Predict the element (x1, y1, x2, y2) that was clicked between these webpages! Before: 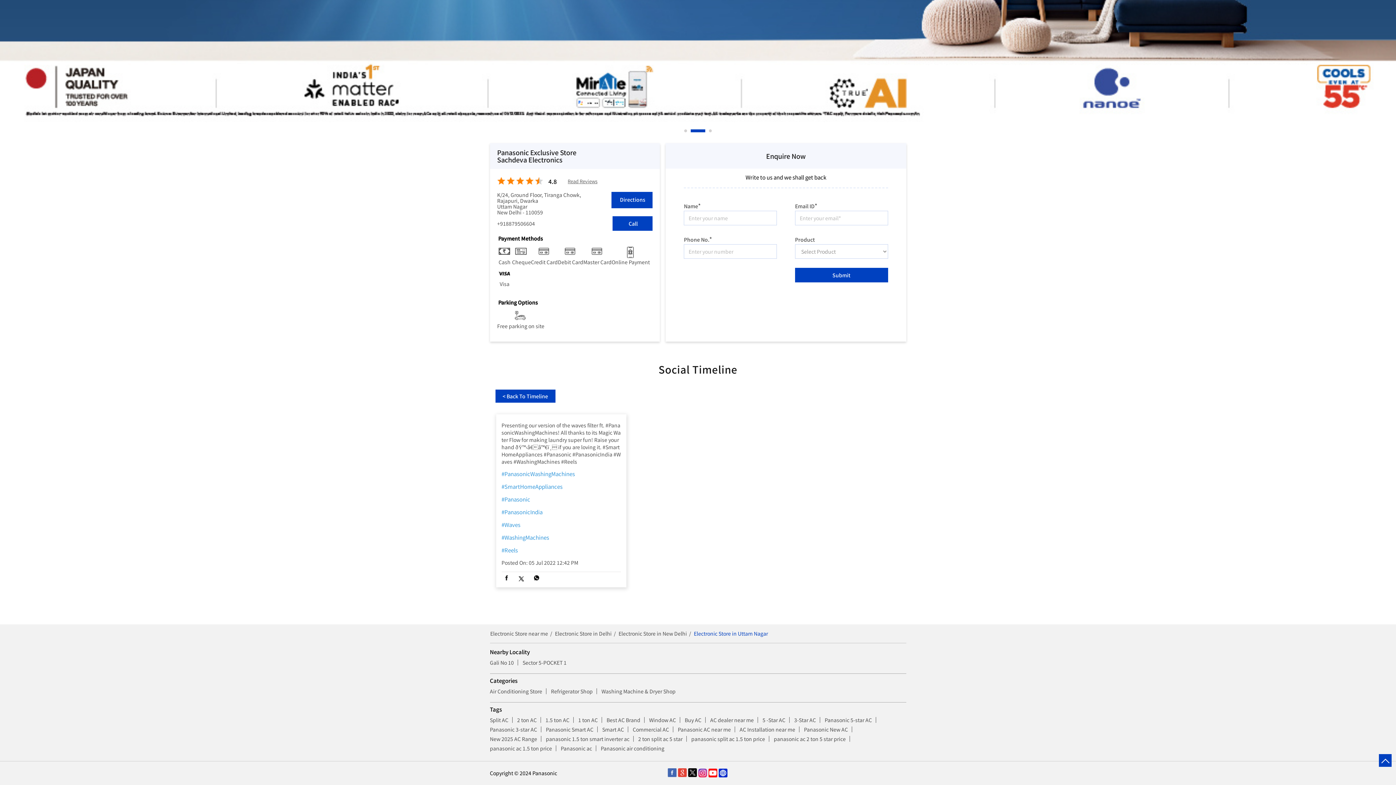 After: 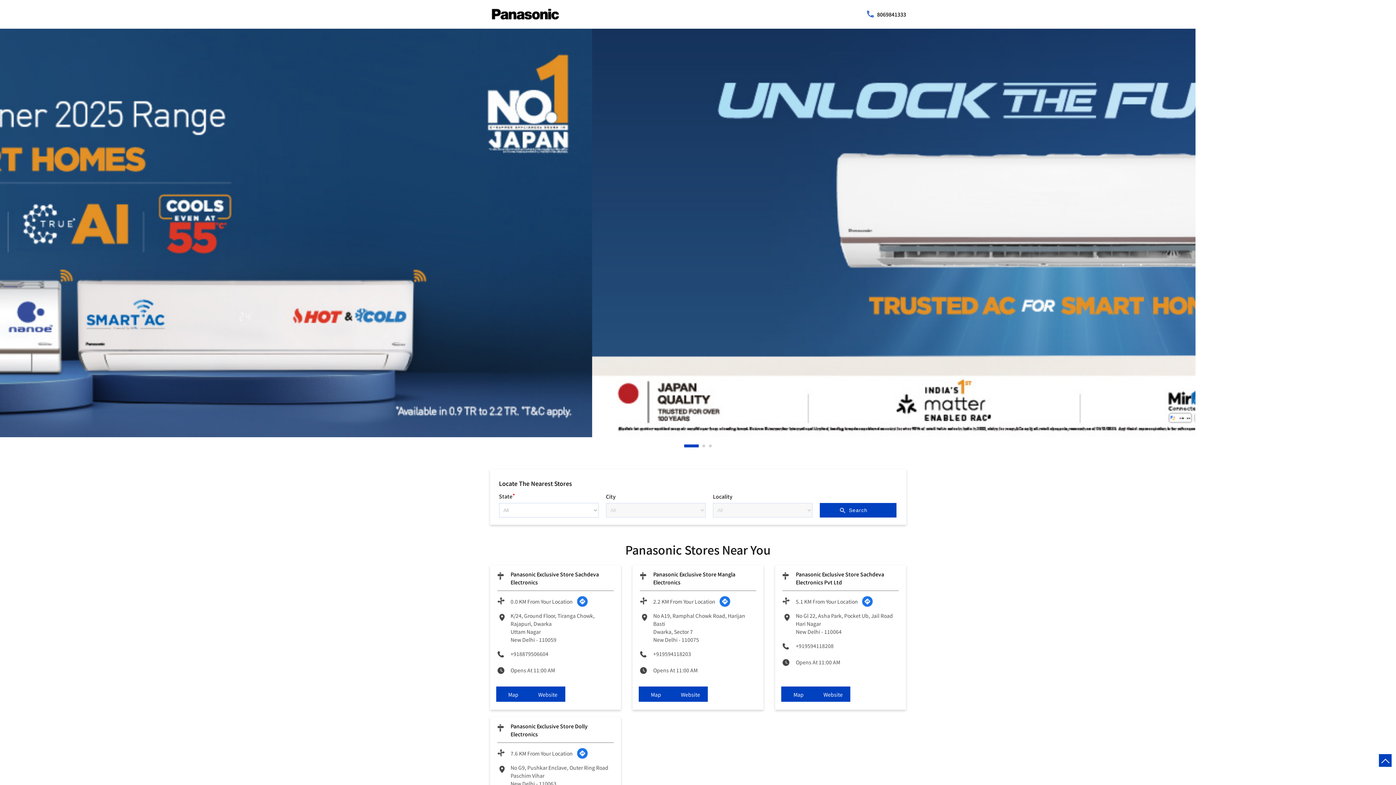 Action: label: Electronic Store near me bbox: (490, 631, 548, 636)